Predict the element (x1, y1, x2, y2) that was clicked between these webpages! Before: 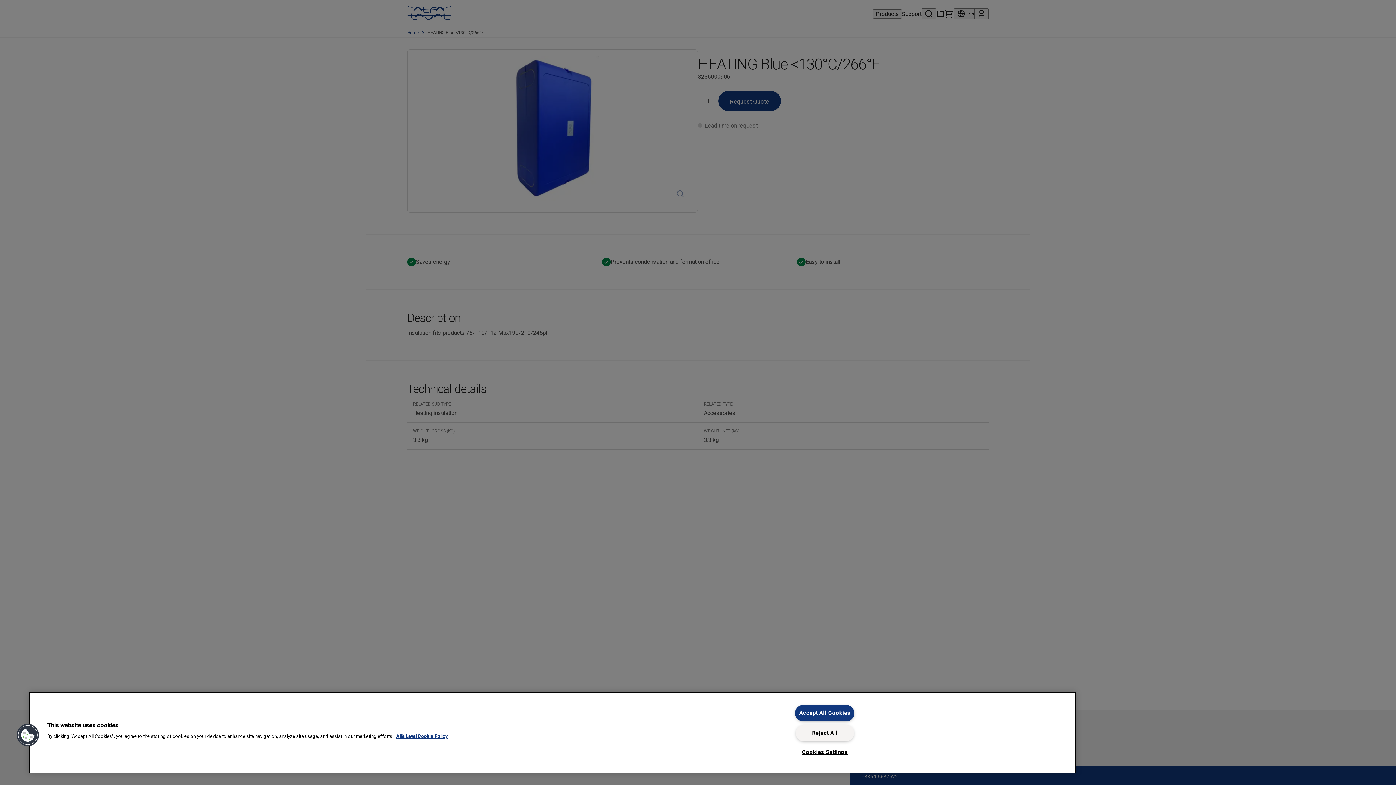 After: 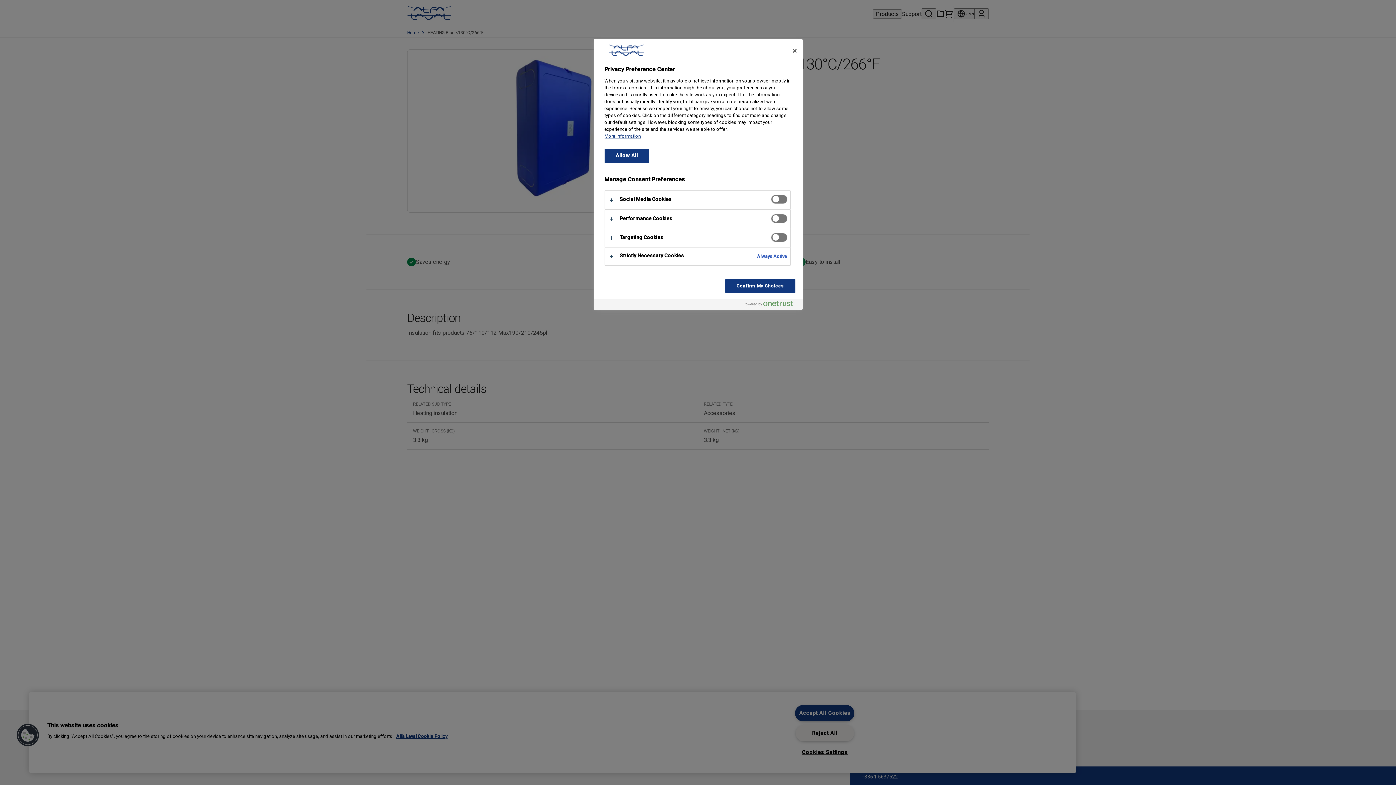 Action: label: Cookies bbox: (16, 723, 39, 747)